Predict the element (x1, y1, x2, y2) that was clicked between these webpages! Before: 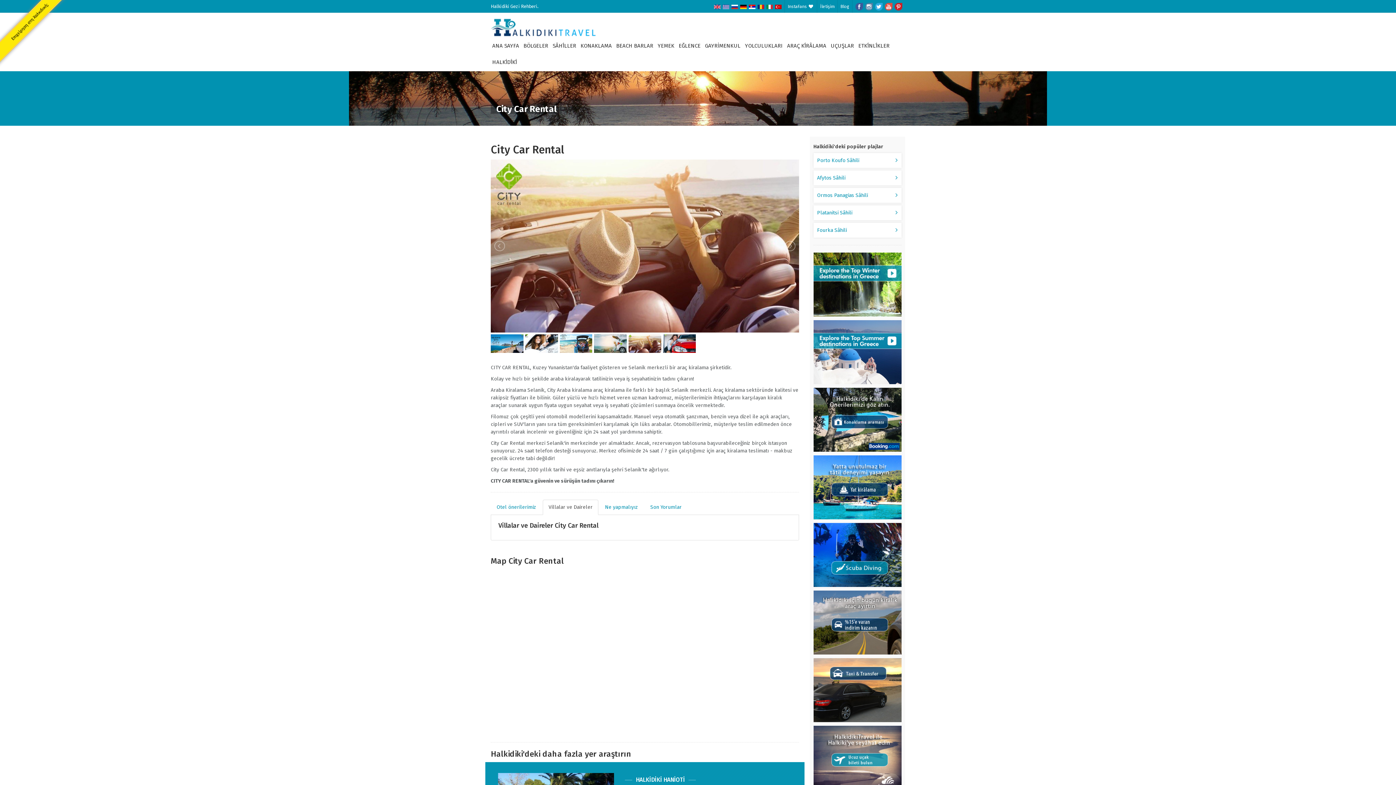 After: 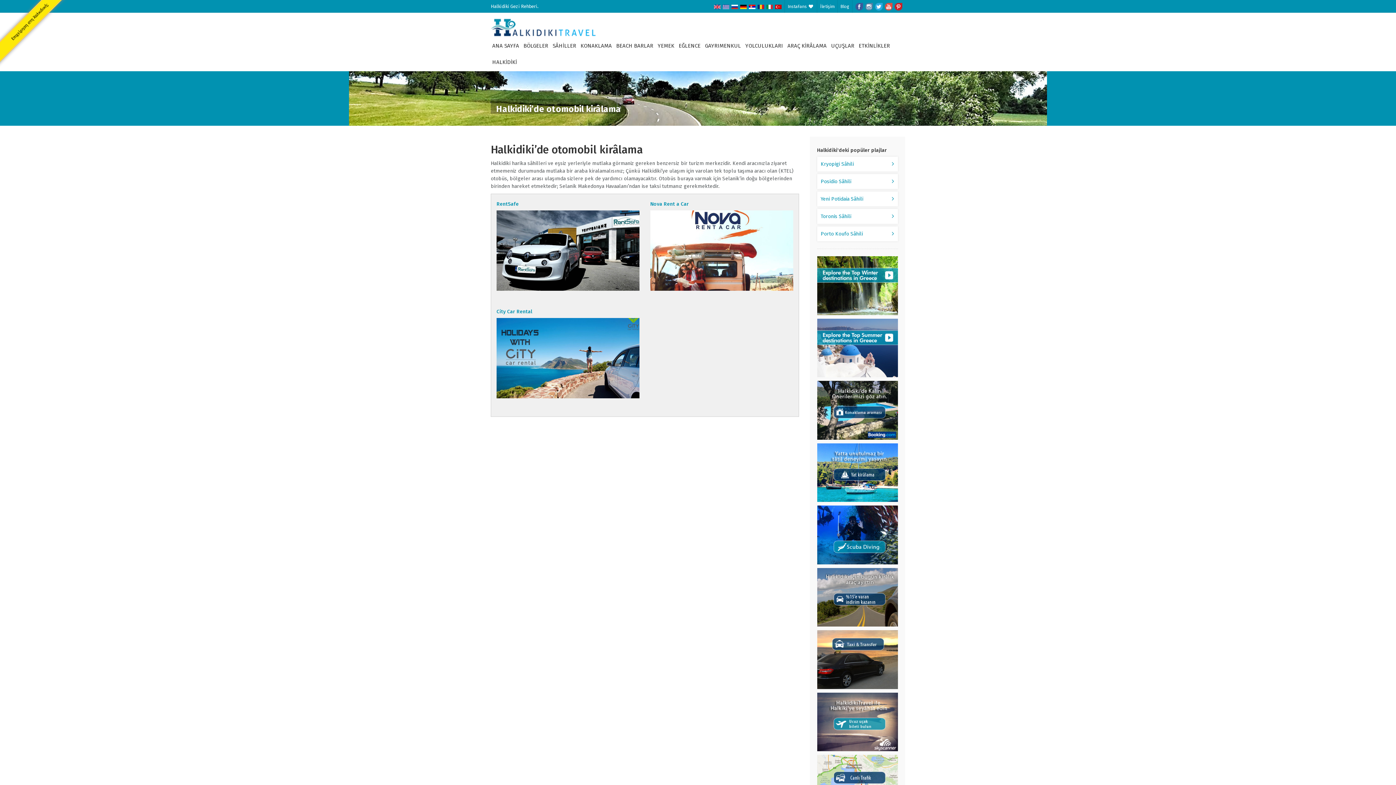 Action: label: ARAÇ Kİ̇RÂLAMA bbox: (785, 38, 828, 54)